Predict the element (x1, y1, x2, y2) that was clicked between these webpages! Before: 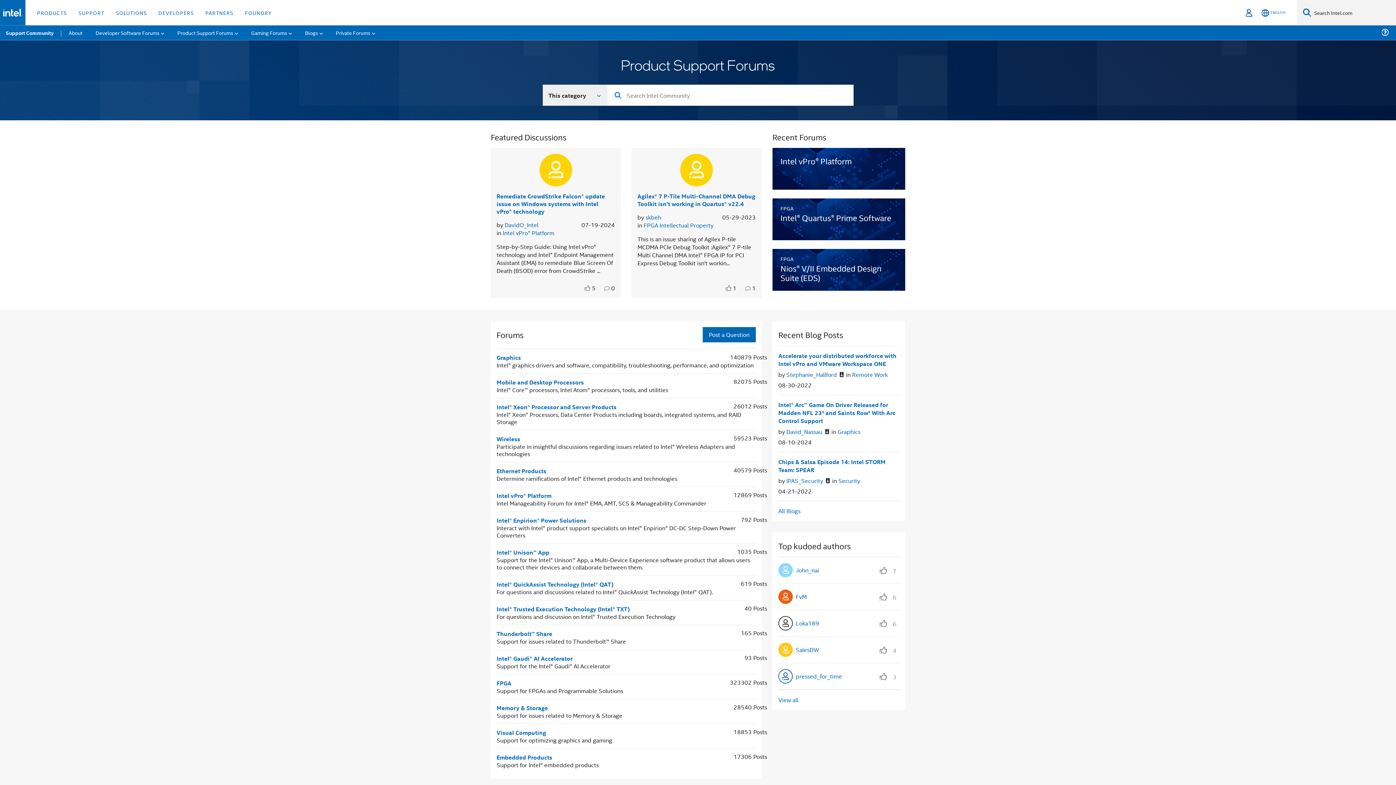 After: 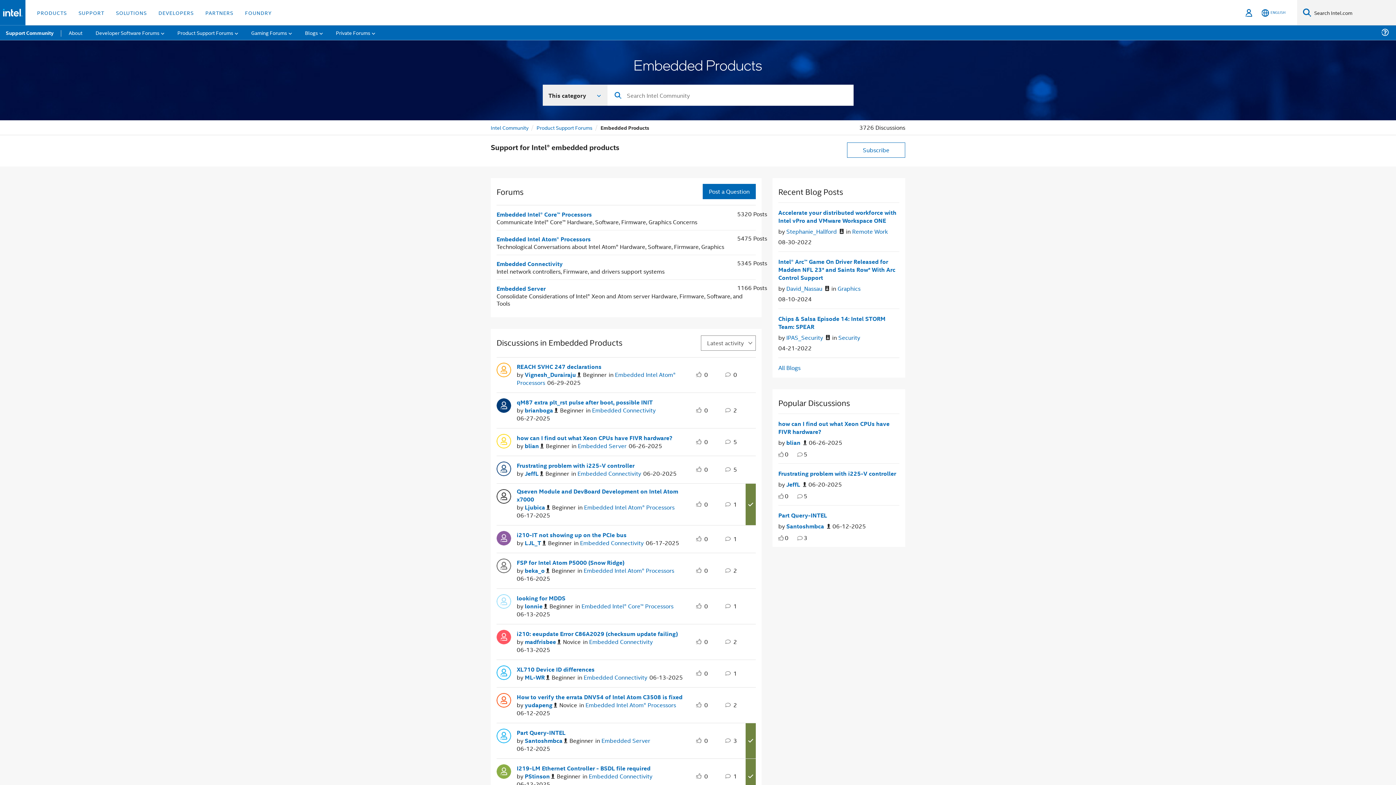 Action: bbox: (496, 754, 552, 761) label: Embedded Products